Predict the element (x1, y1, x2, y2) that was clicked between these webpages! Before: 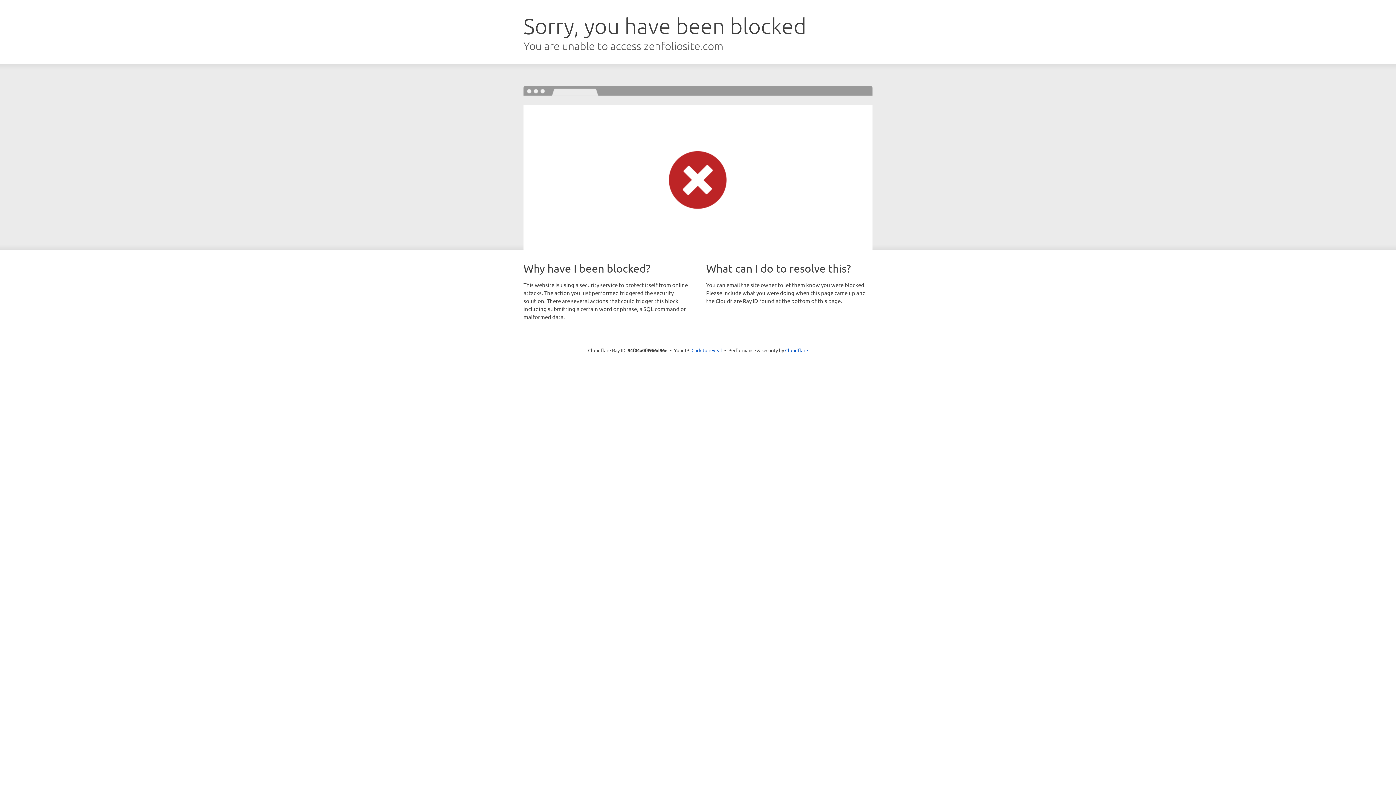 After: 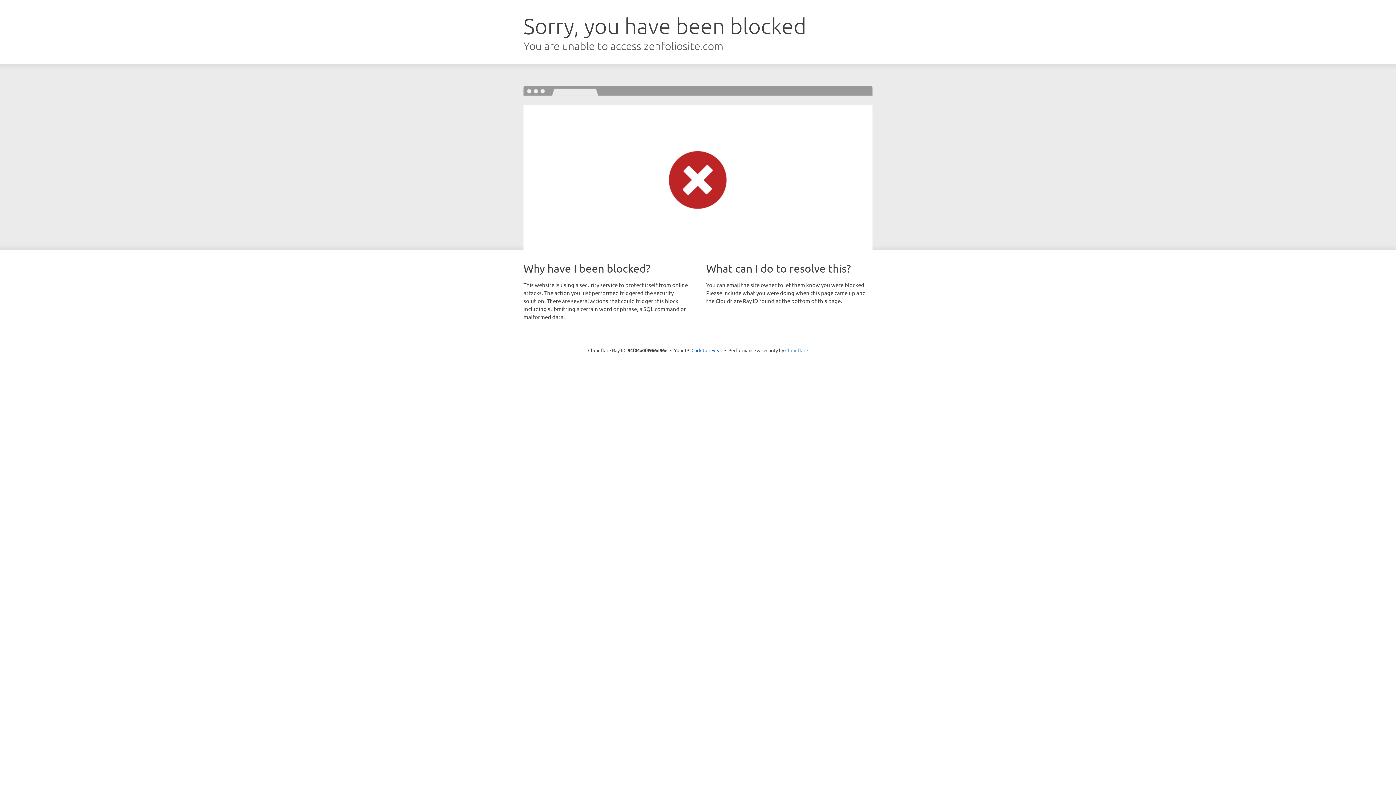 Action: label: Cloudflare bbox: (785, 347, 808, 353)